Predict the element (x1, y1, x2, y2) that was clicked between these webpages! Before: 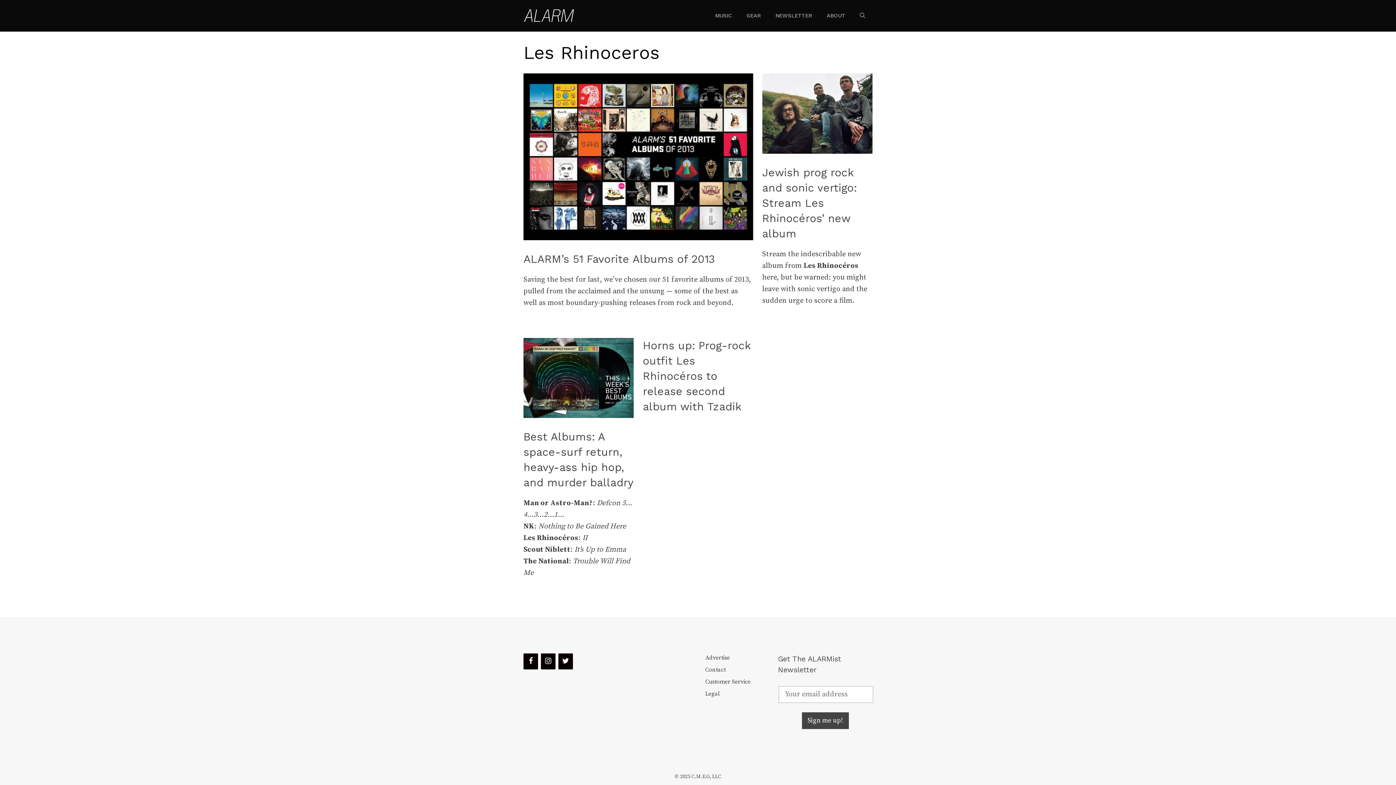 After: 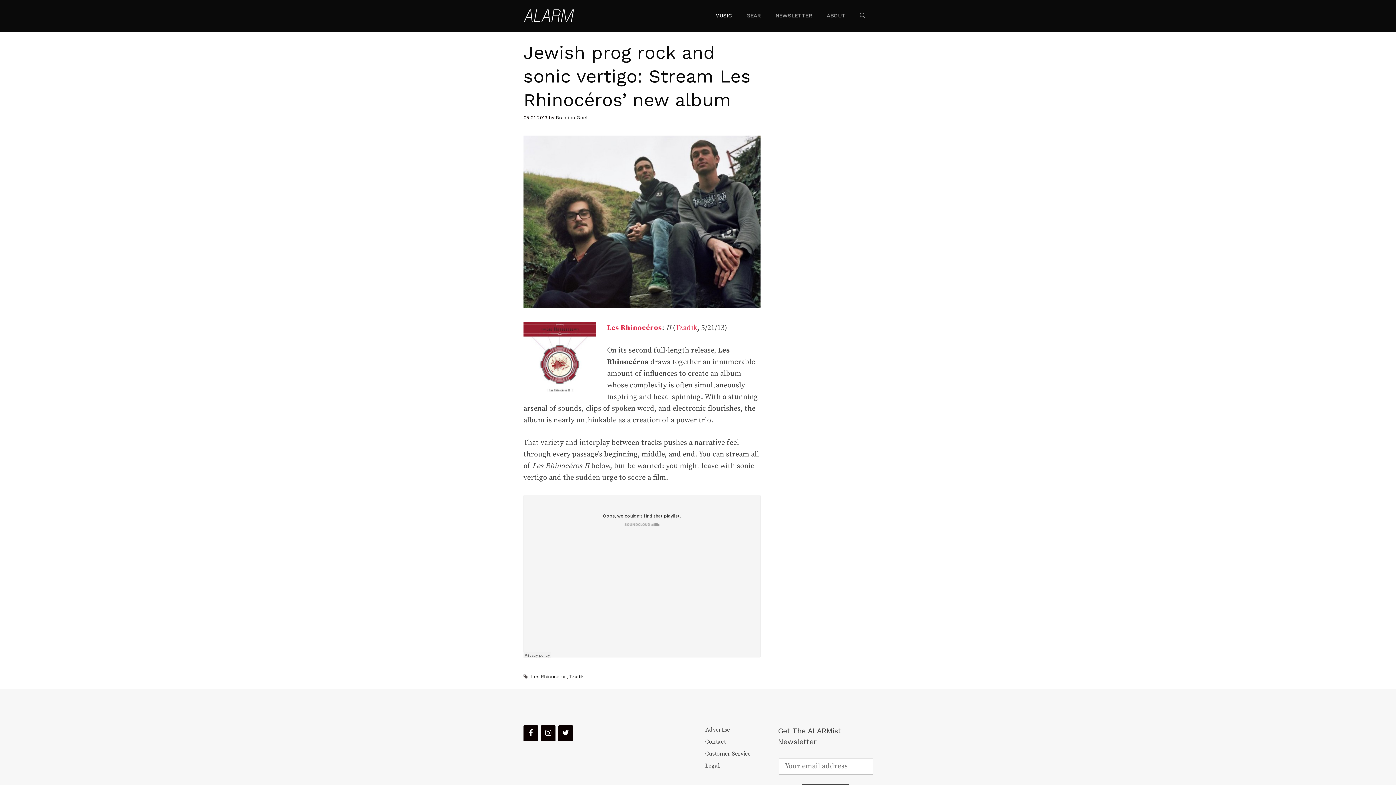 Action: bbox: (762, 147, 872, 156)